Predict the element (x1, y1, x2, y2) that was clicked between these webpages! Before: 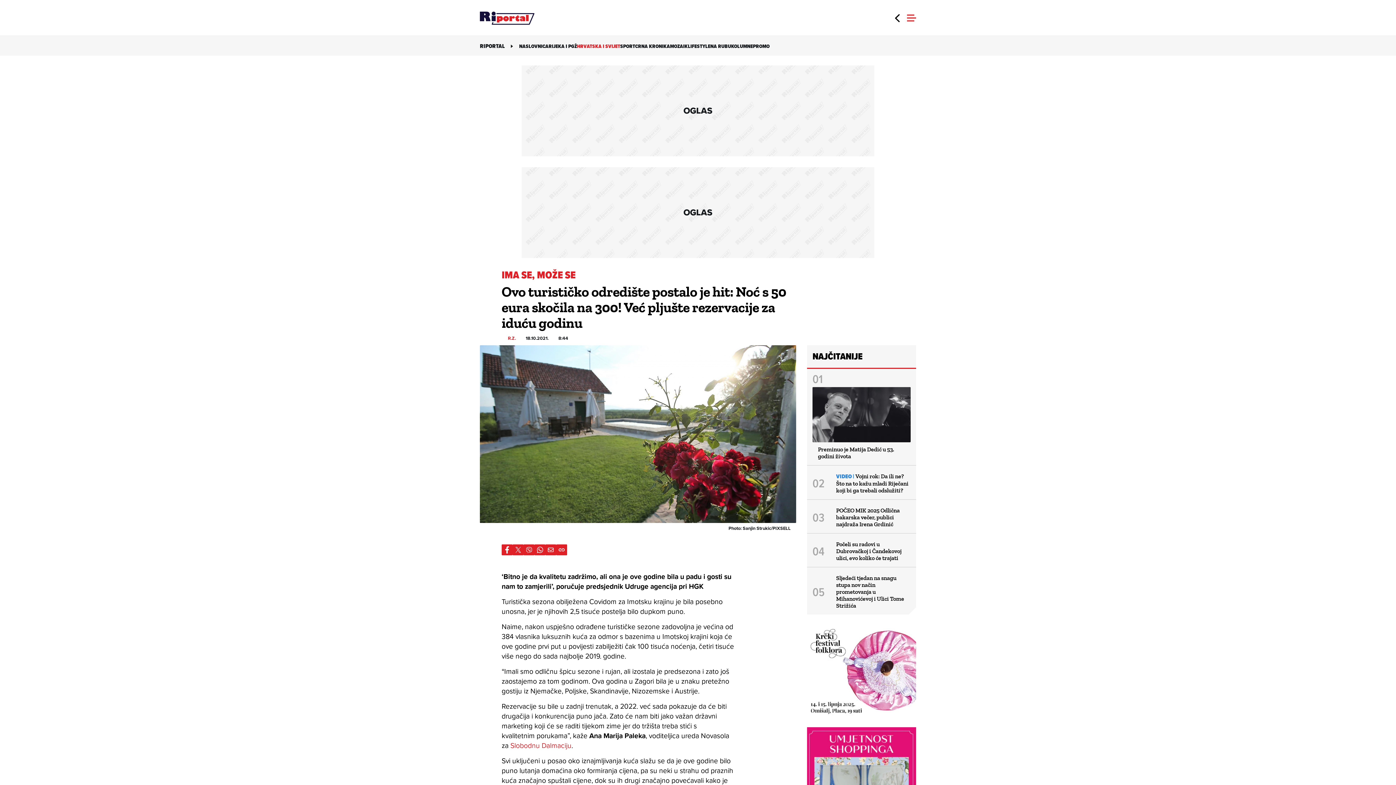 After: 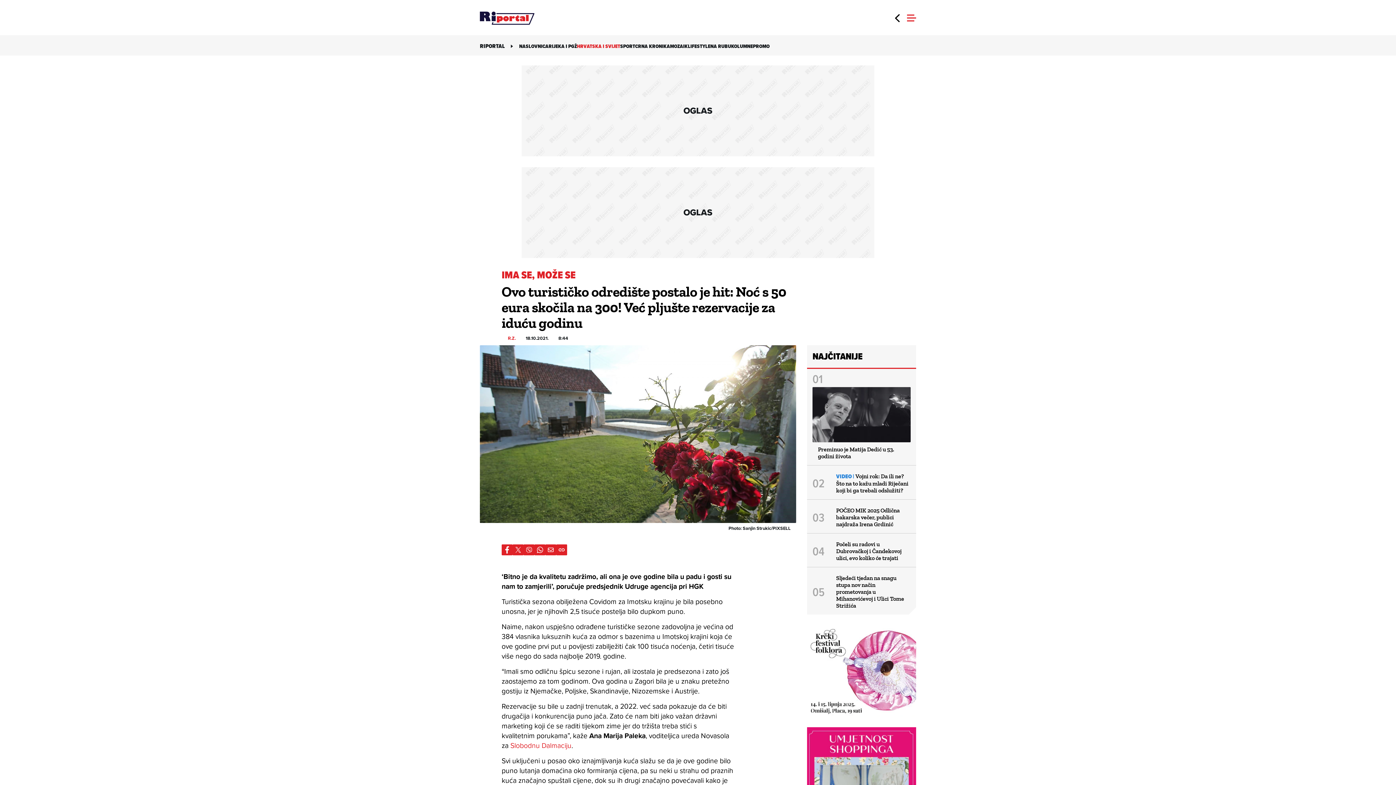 Action: bbox: (512, 544, 523, 555)